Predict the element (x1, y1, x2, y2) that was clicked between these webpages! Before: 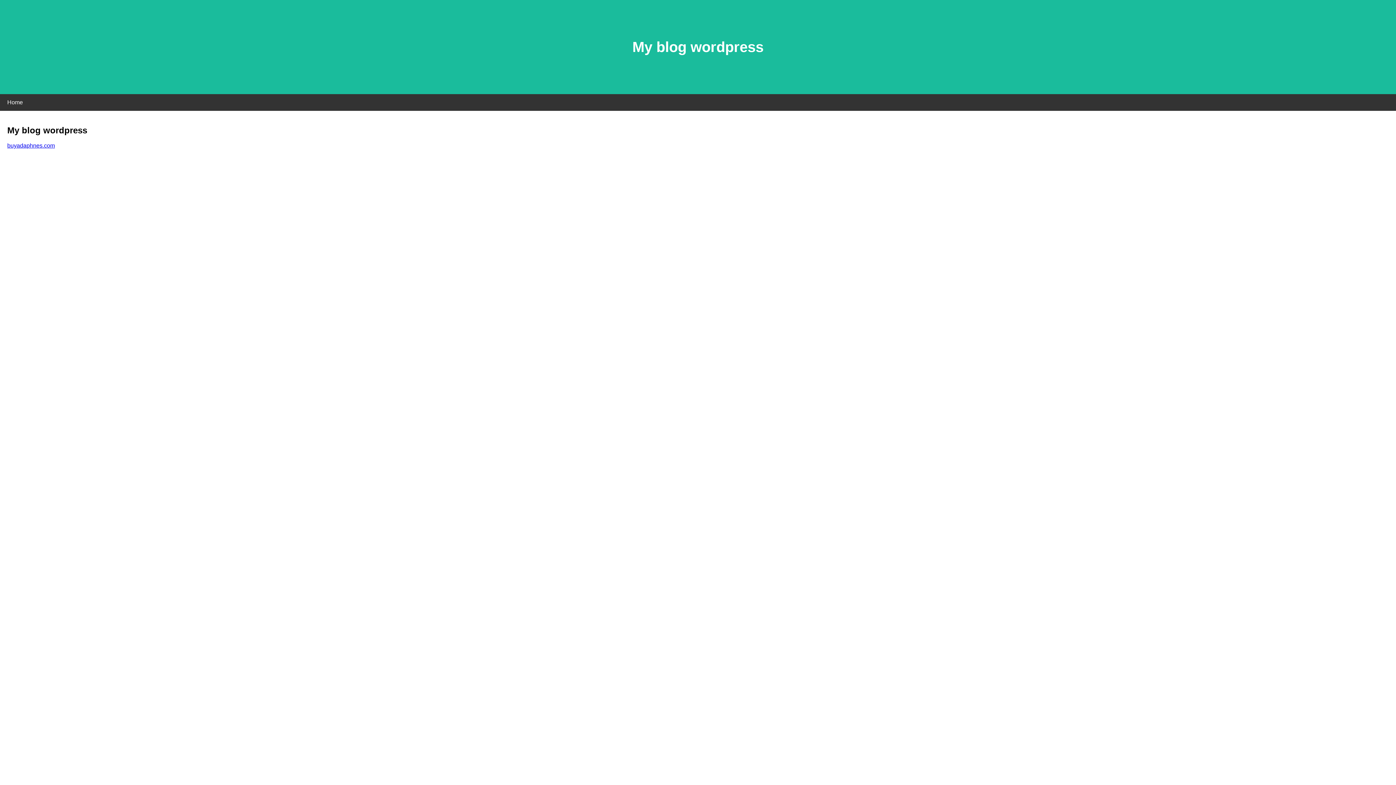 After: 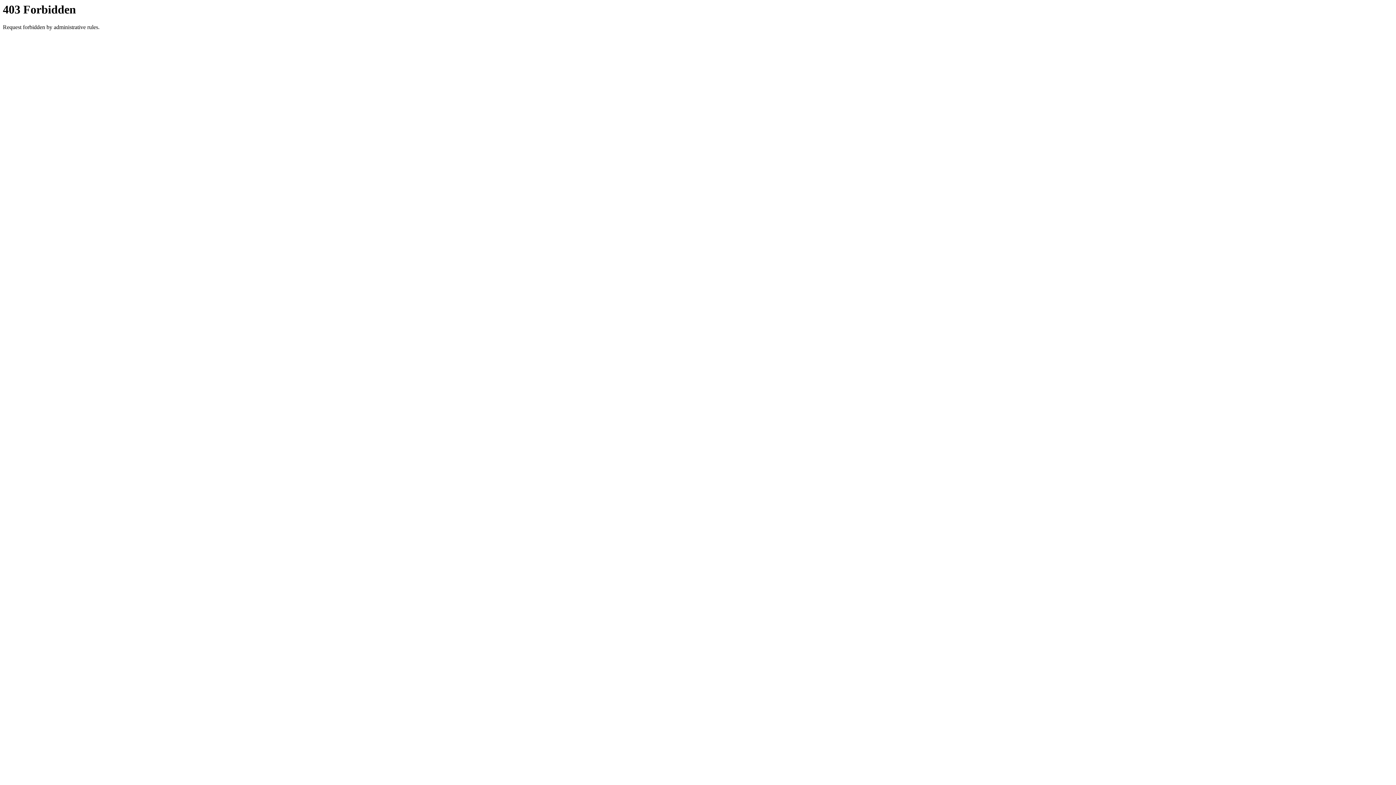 Action: bbox: (7, 142, 54, 148) label: buyadaphnes.com